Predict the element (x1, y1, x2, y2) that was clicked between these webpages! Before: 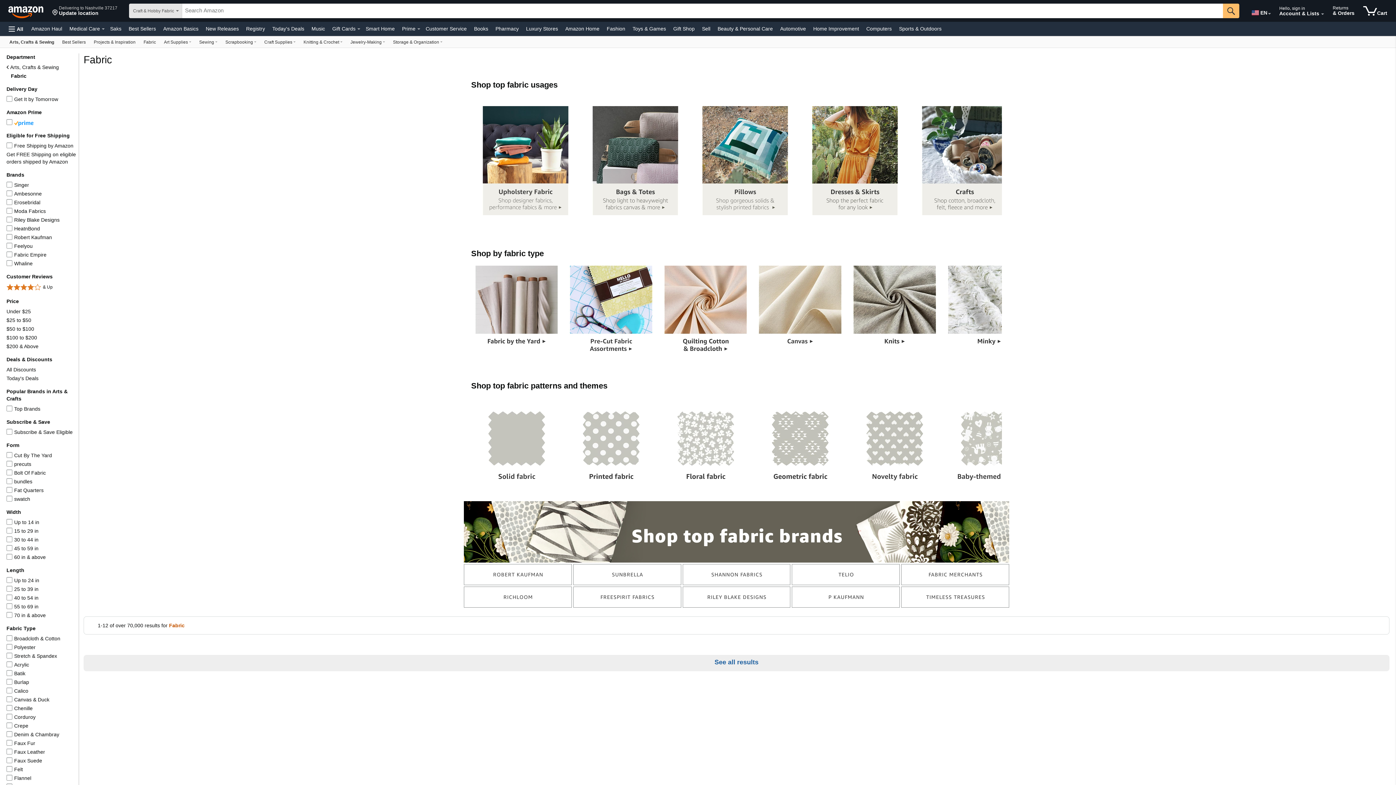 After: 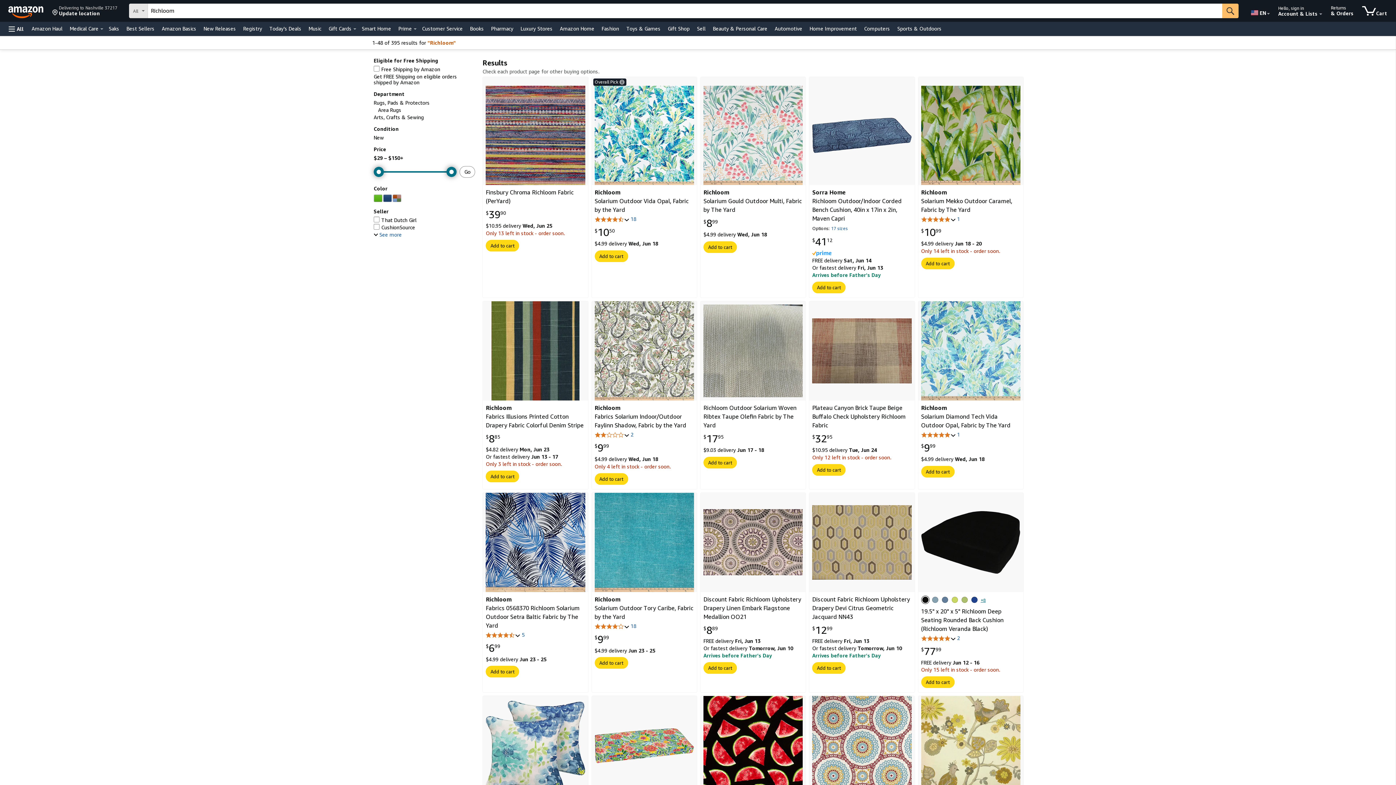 Action: bbox: (468, 587, 568, 607) label: RICHLOOM